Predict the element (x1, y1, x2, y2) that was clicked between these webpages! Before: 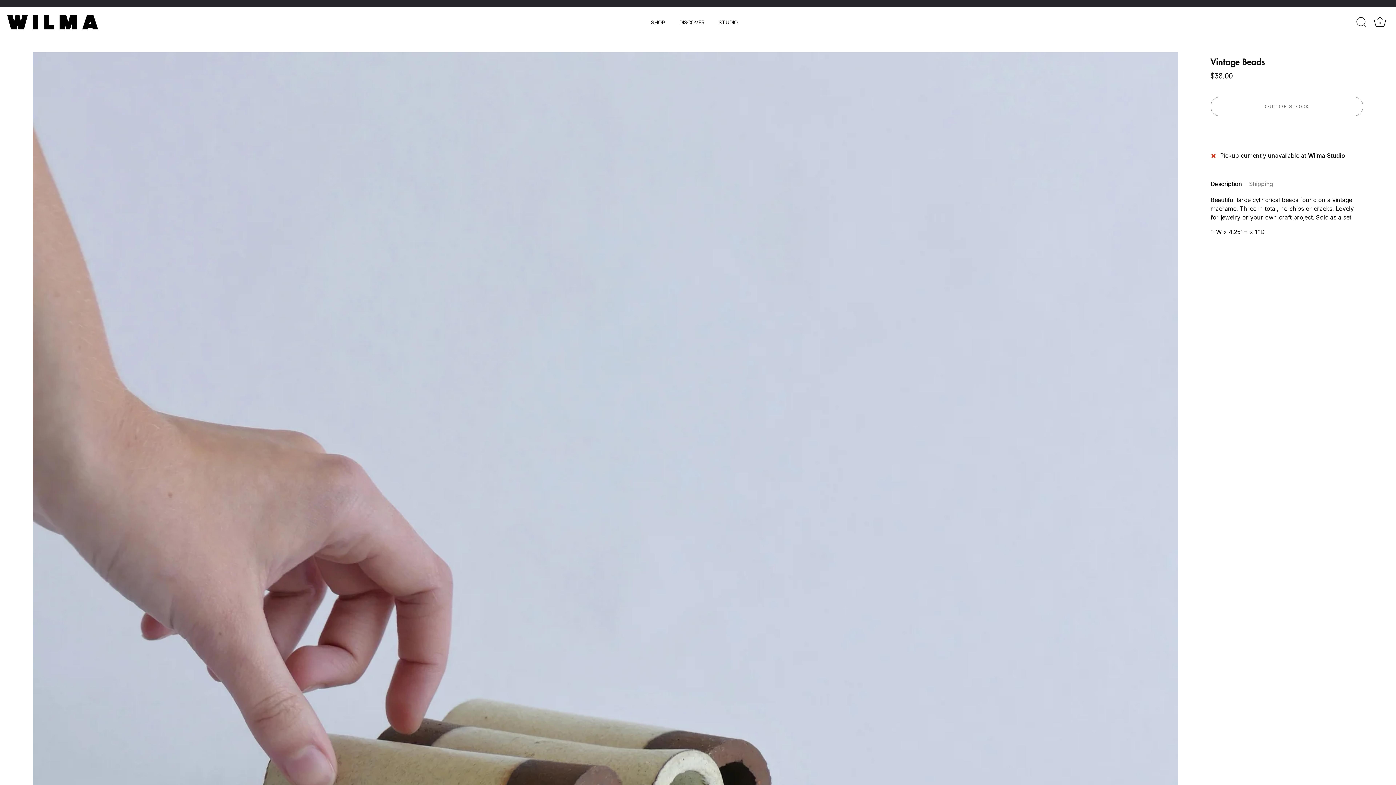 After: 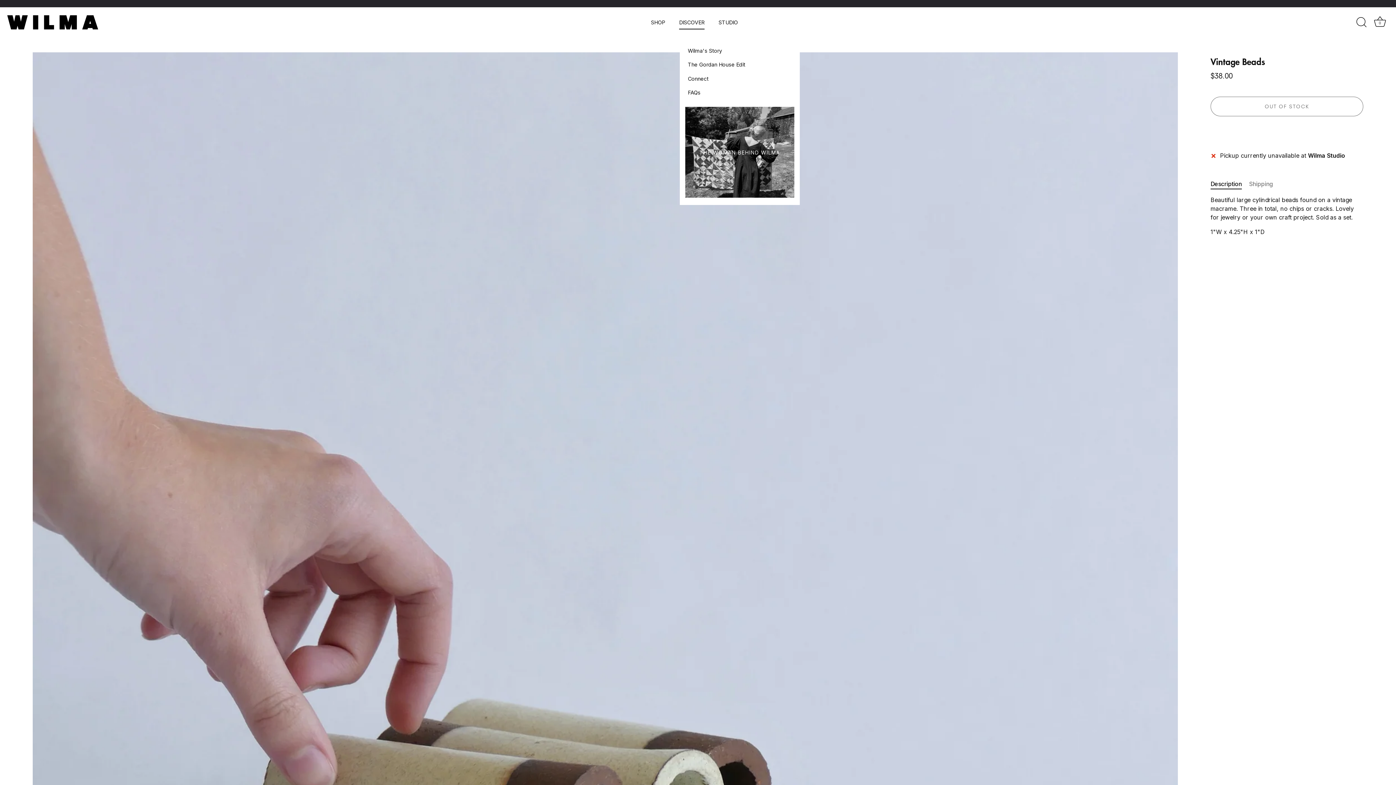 Action: label: DISCOVER bbox: (672, 15, 711, 29)